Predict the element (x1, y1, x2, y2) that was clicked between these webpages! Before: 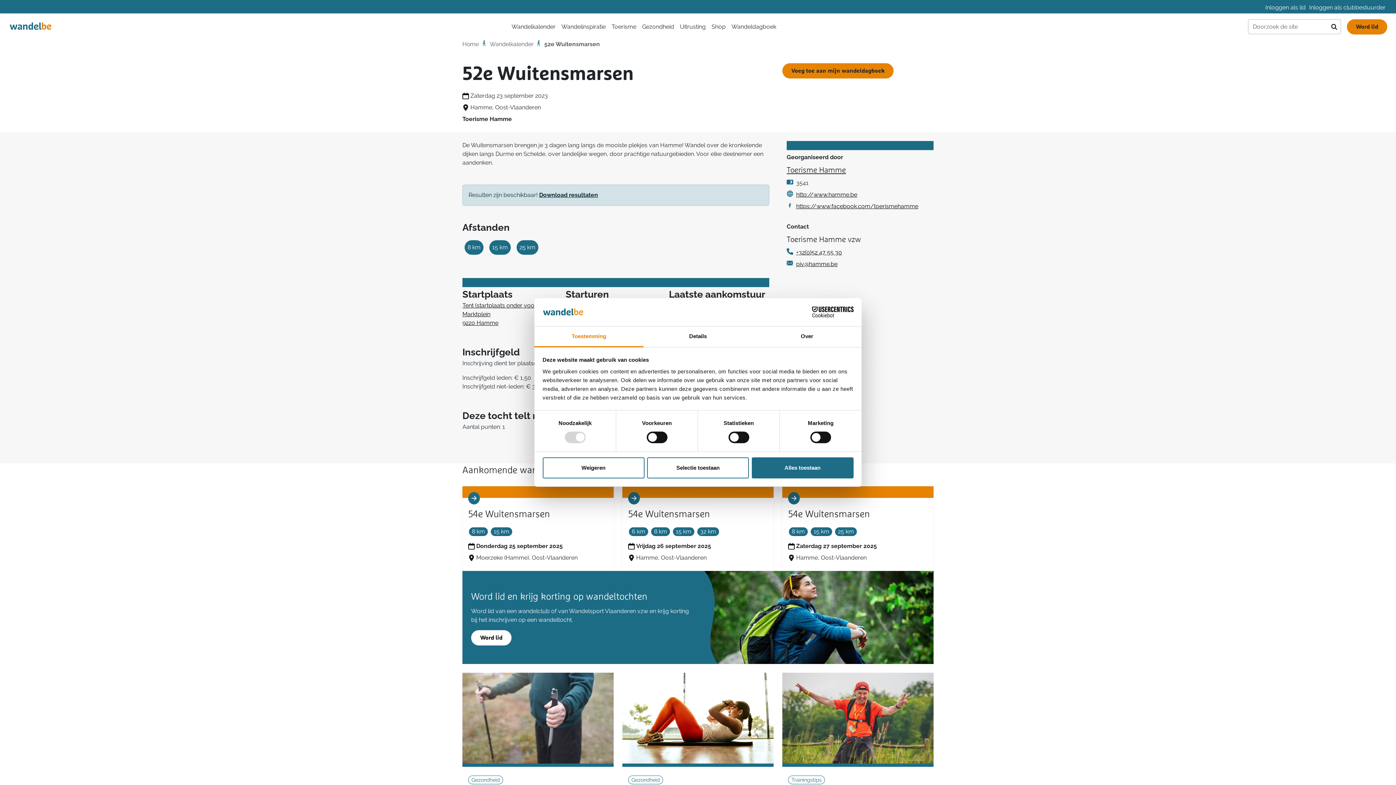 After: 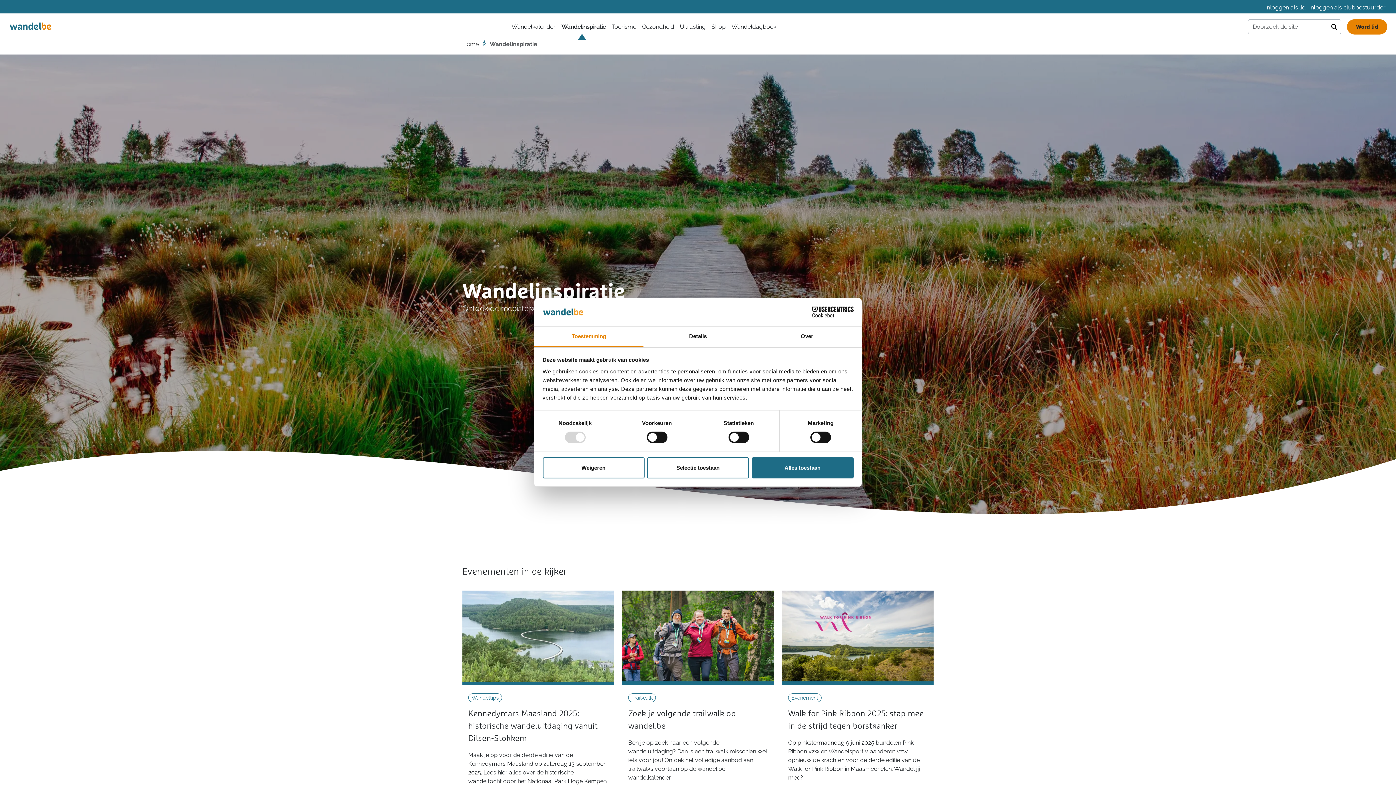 Action: bbox: (561, 19, 605, 34) label: Wandelinspiratie